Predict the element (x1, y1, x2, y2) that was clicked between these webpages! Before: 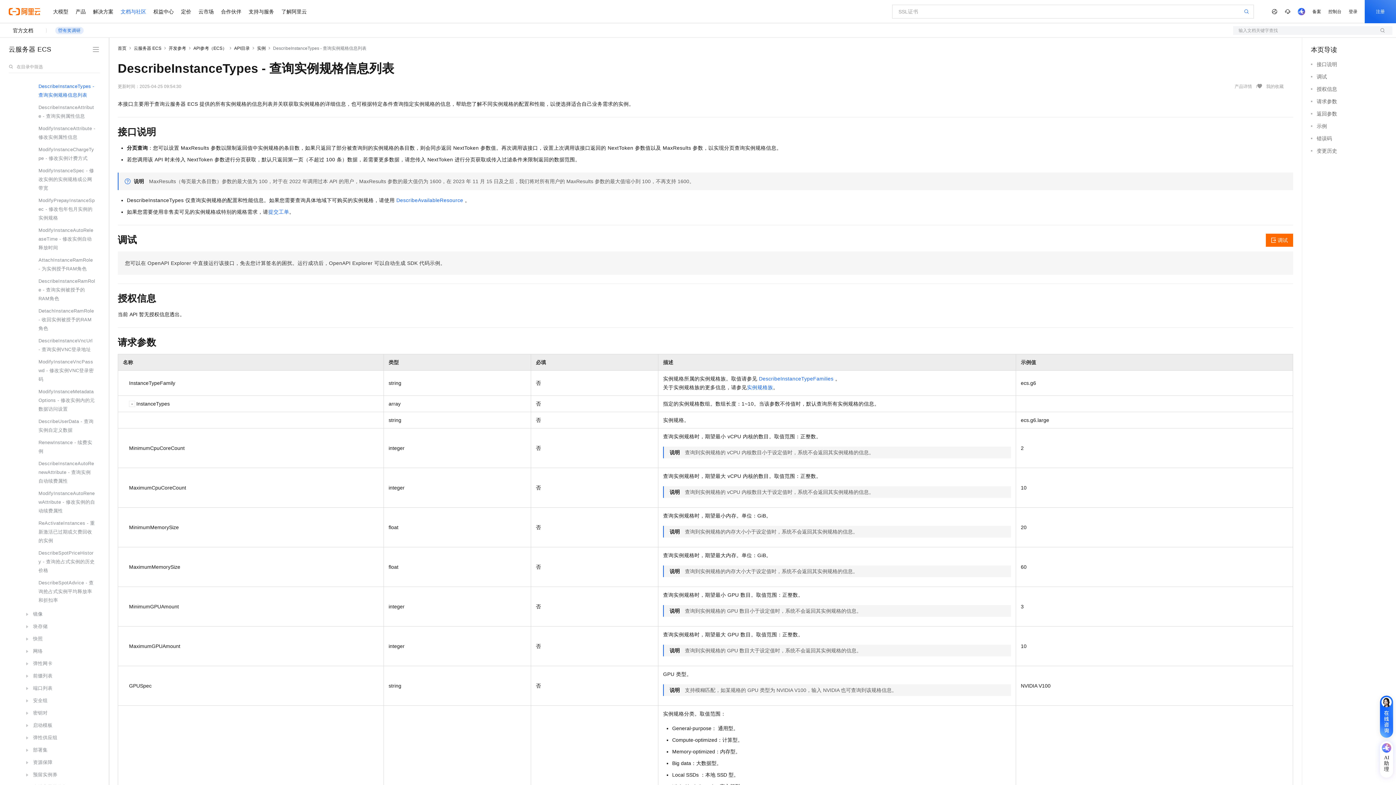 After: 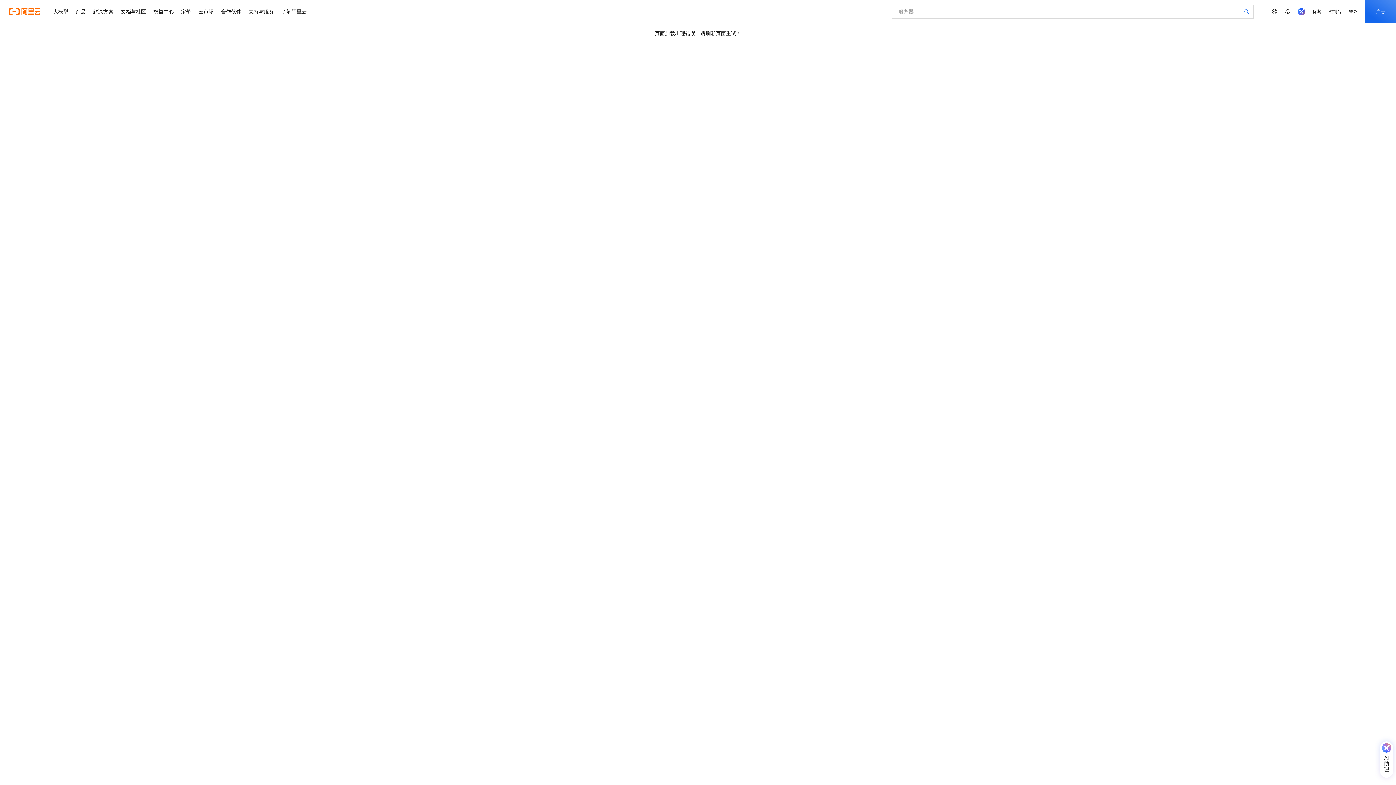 Action: bbox: (1244, 8, 1249, 14)